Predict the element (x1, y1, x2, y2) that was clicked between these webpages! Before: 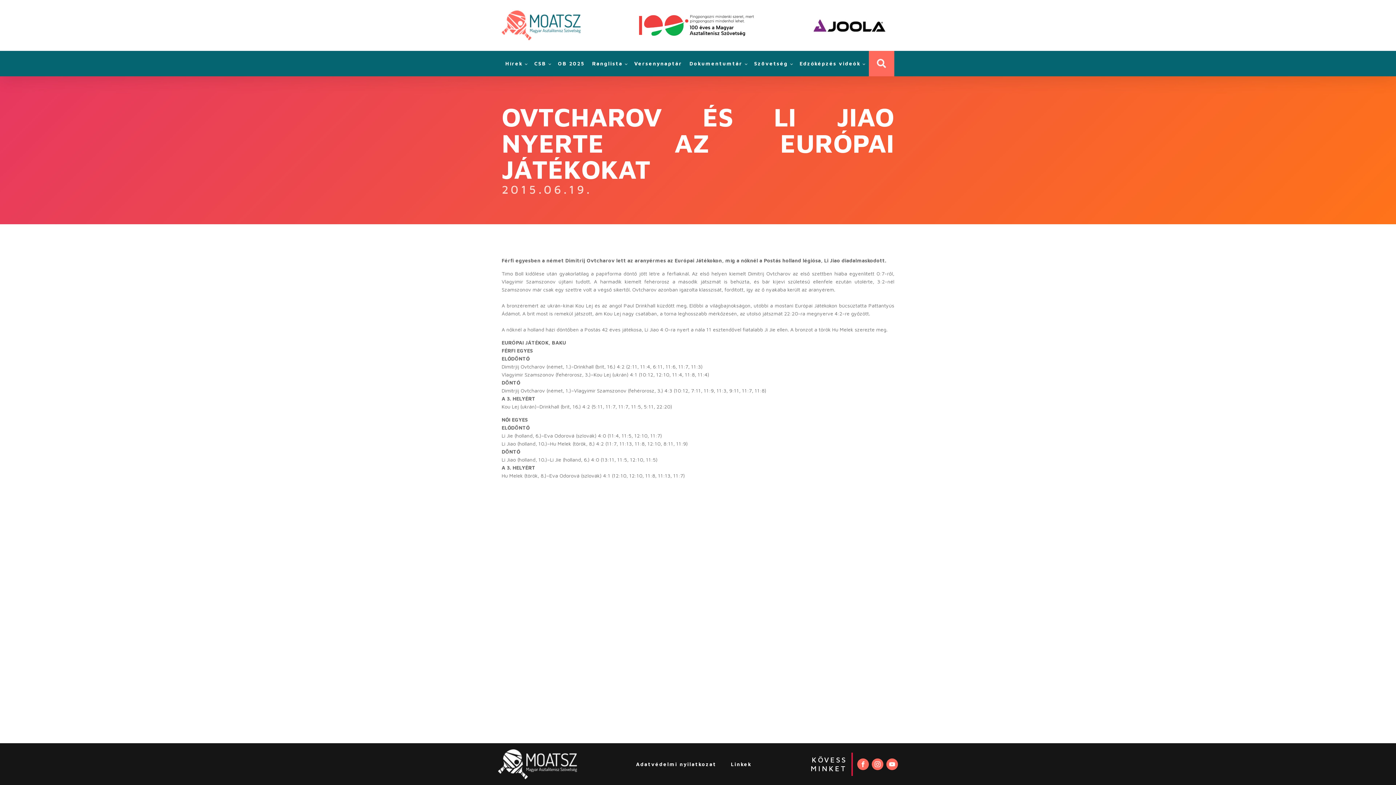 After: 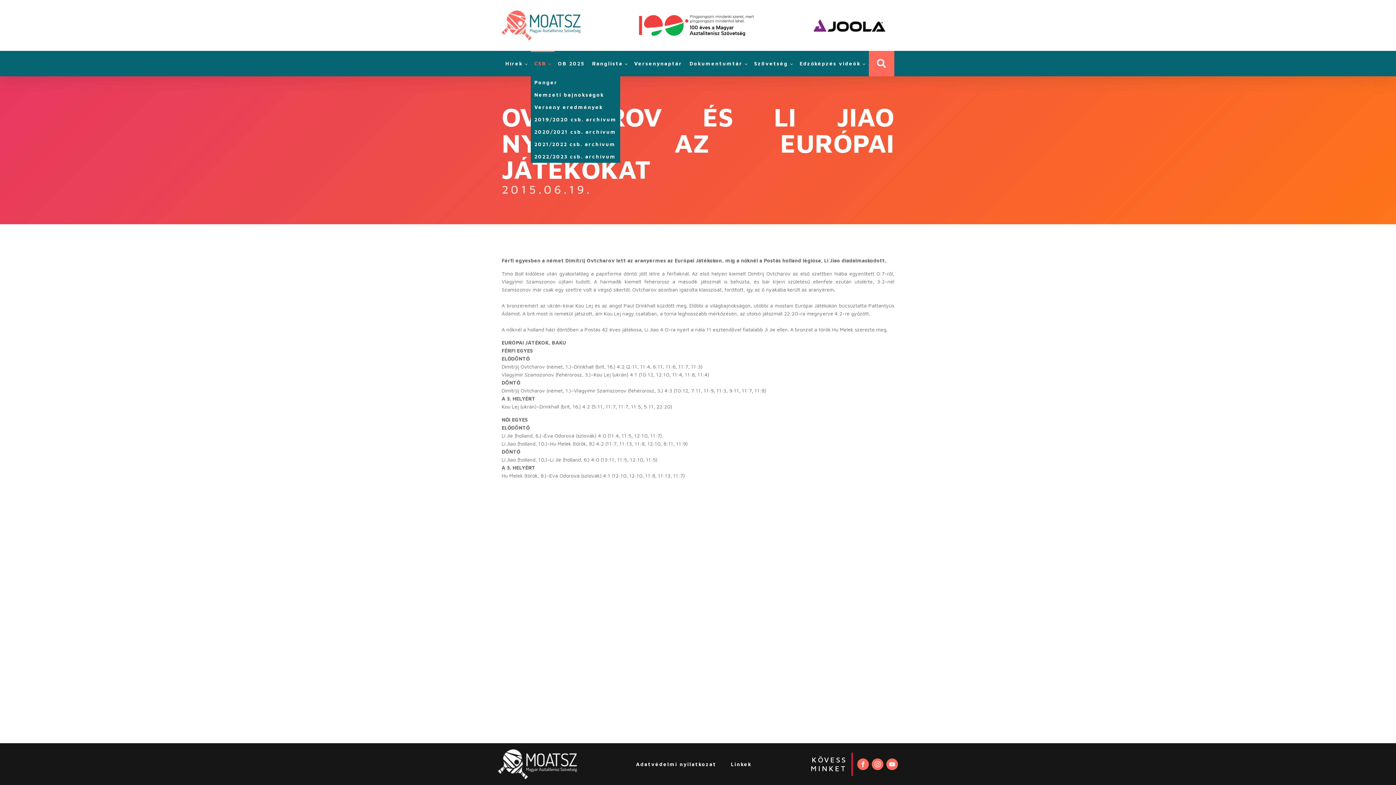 Action: label: CSB bbox: (530, 50, 554, 76)